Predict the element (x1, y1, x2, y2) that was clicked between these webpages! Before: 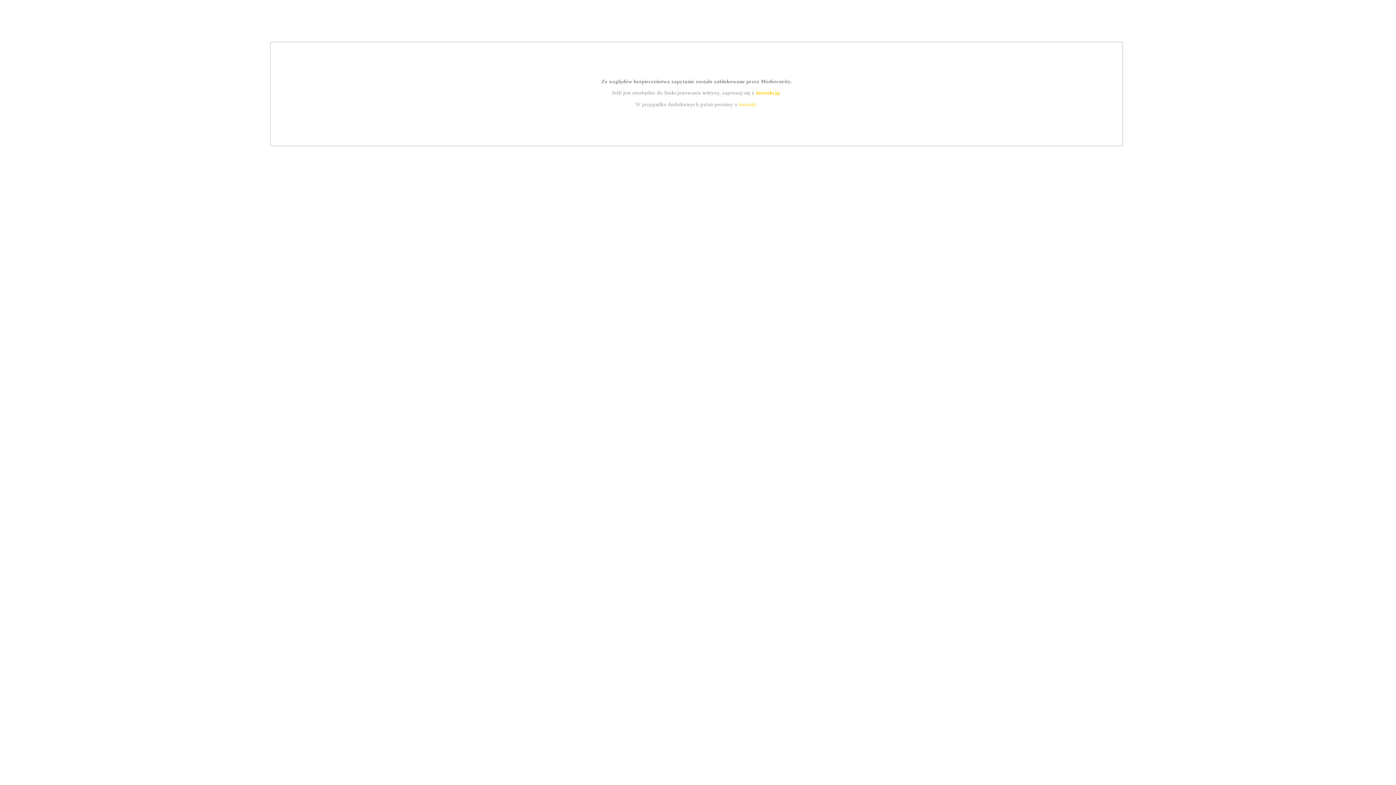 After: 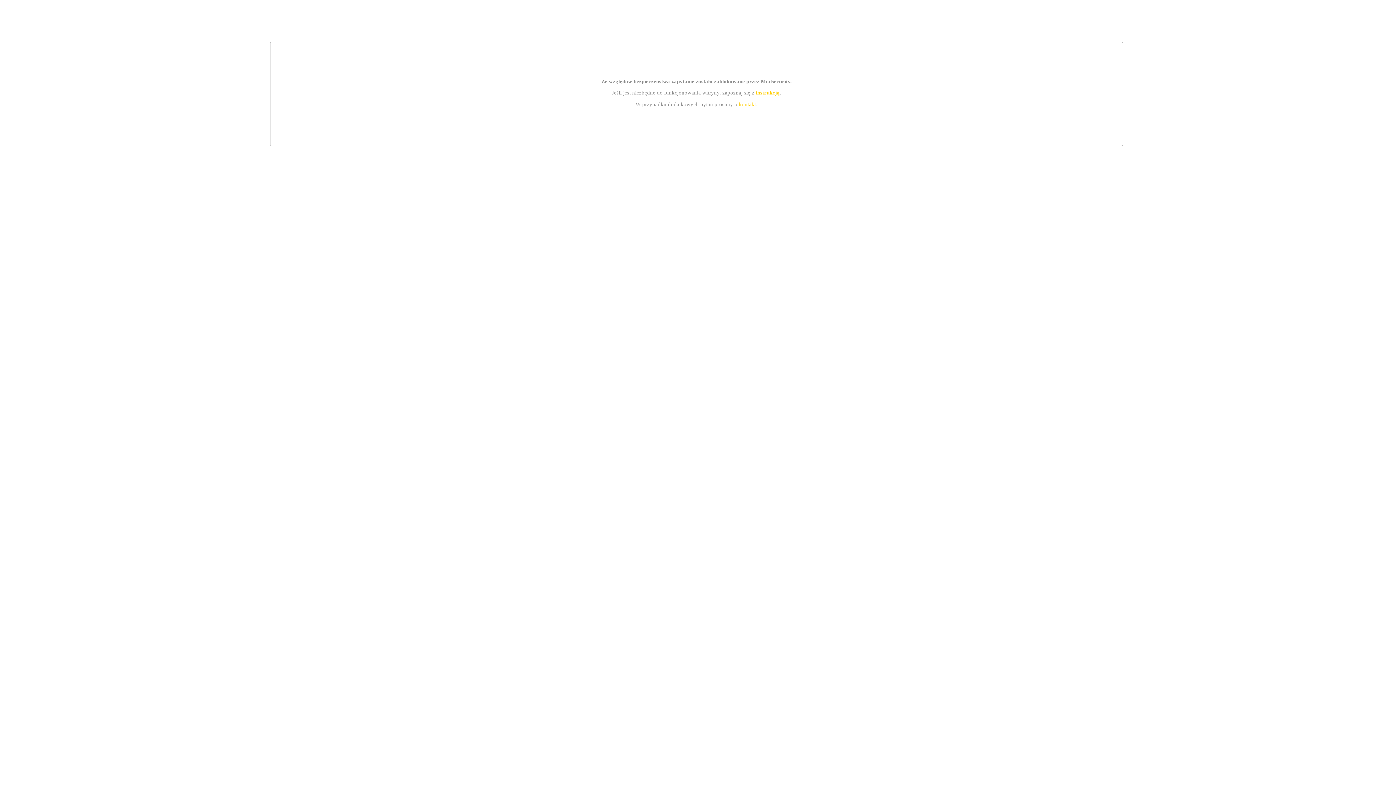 Action: label: kontakt bbox: (739, 101, 756, 107)